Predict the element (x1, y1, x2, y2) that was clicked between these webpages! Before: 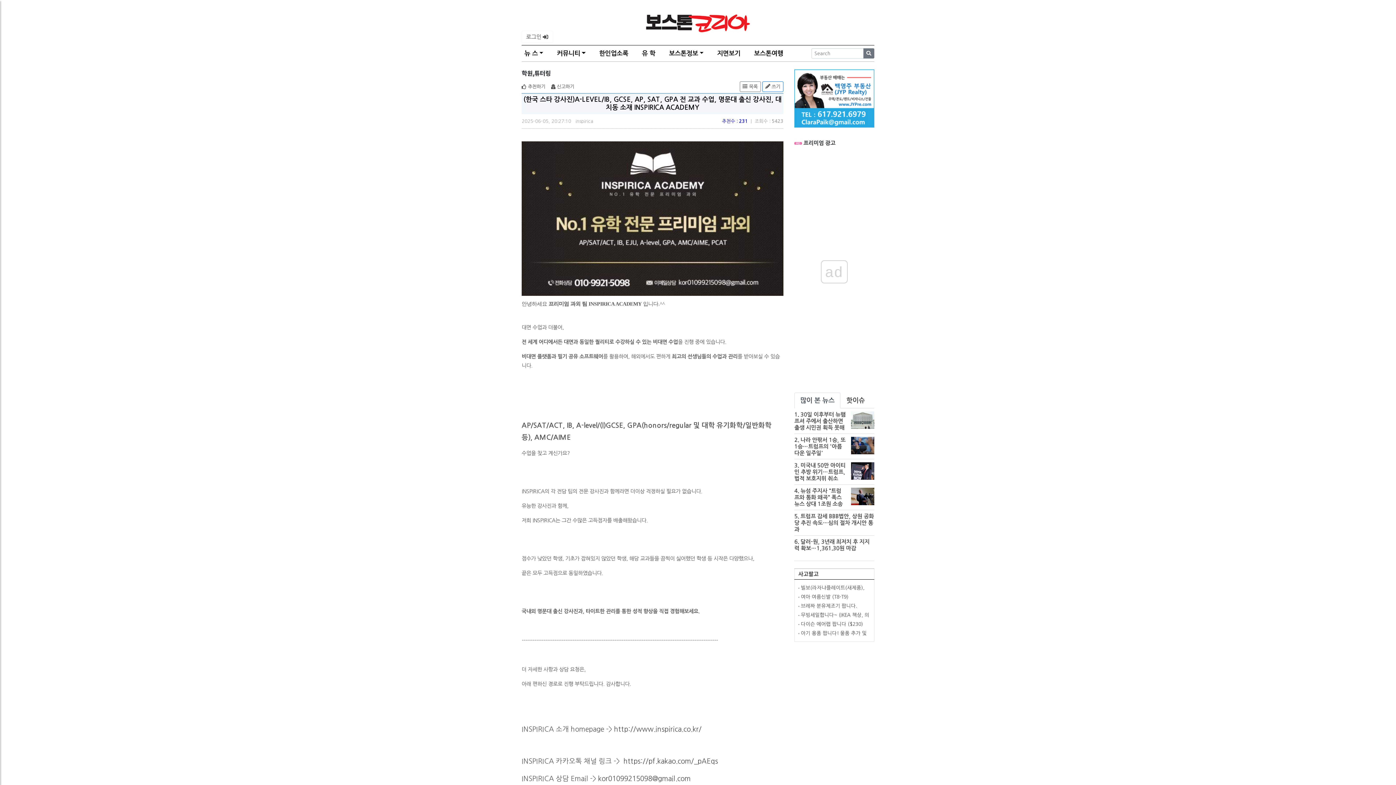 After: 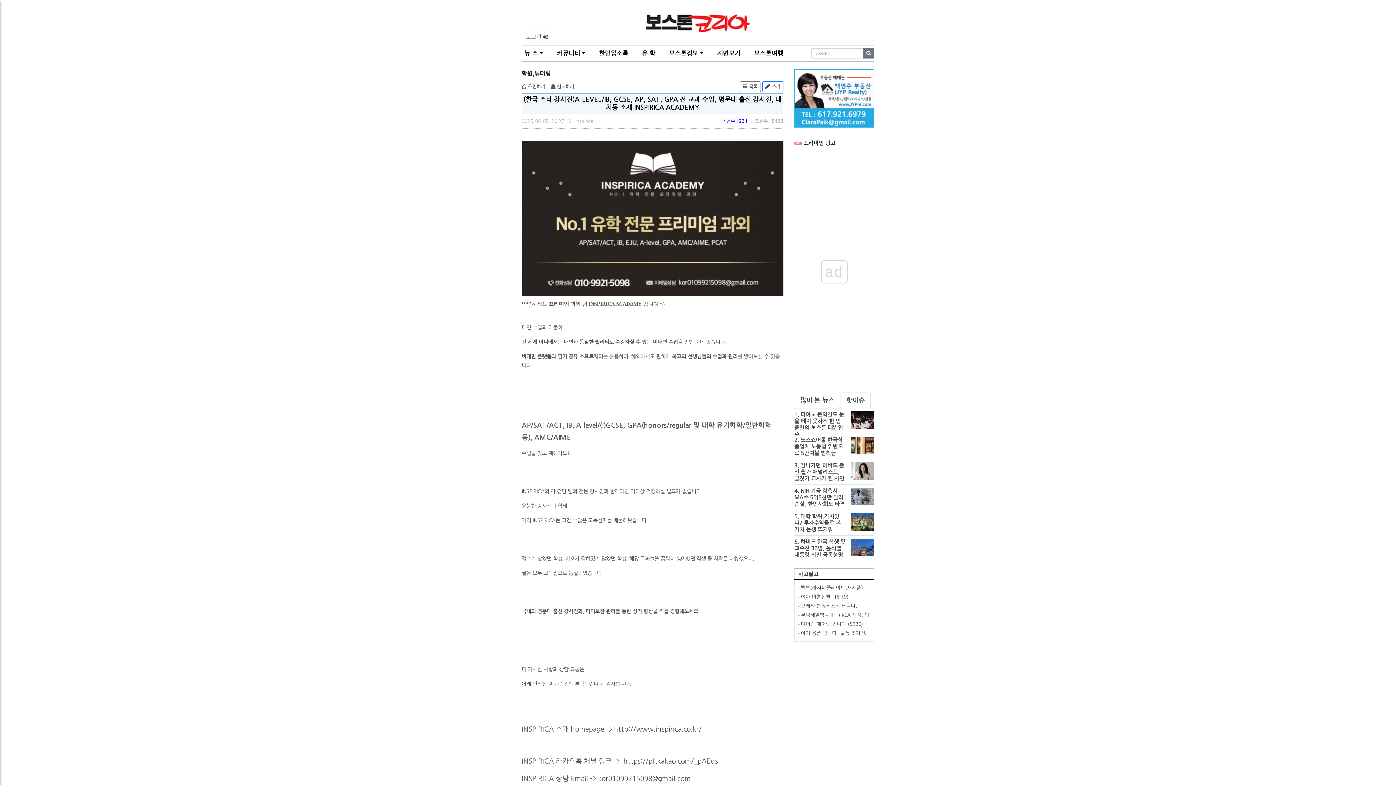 Action: label: 핫이슈 bbox: (840, 392, 870, 408)